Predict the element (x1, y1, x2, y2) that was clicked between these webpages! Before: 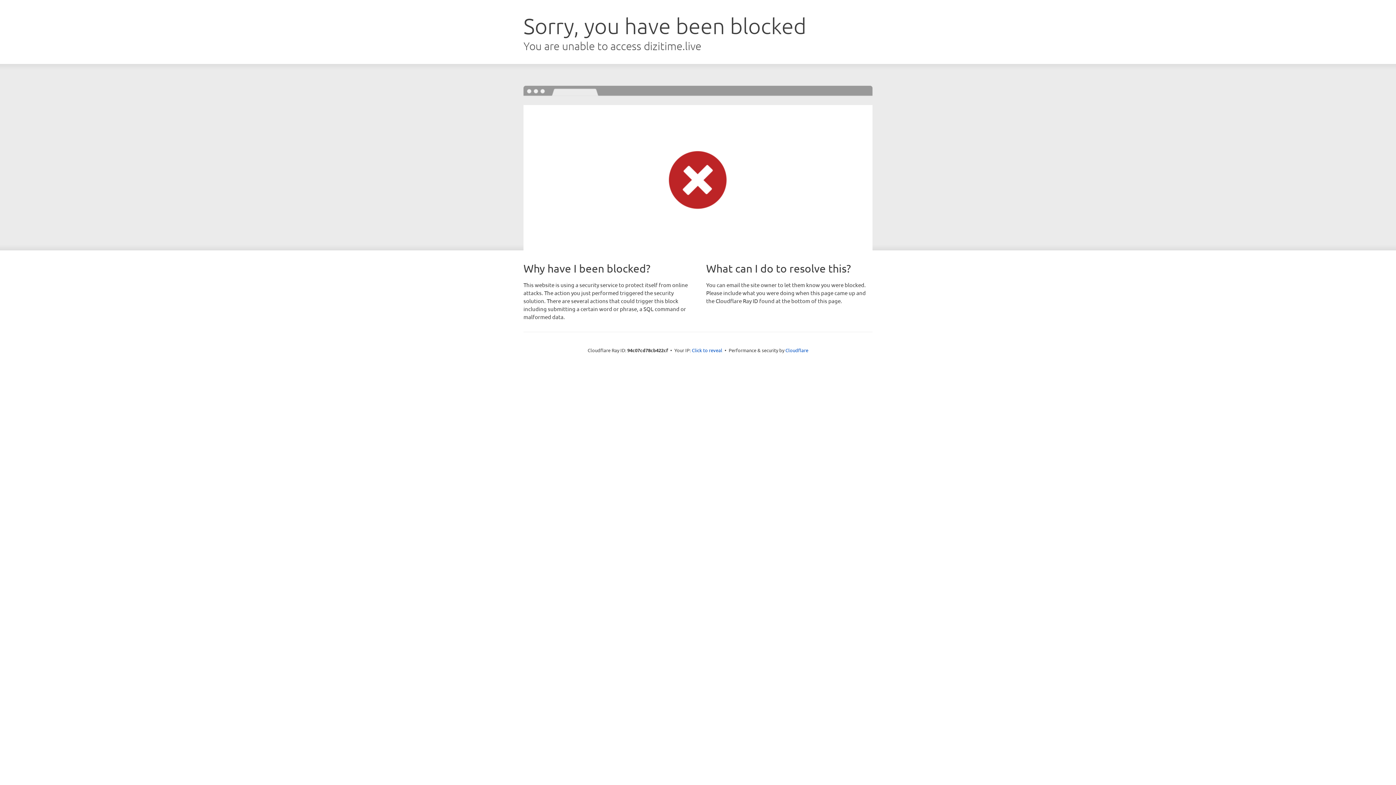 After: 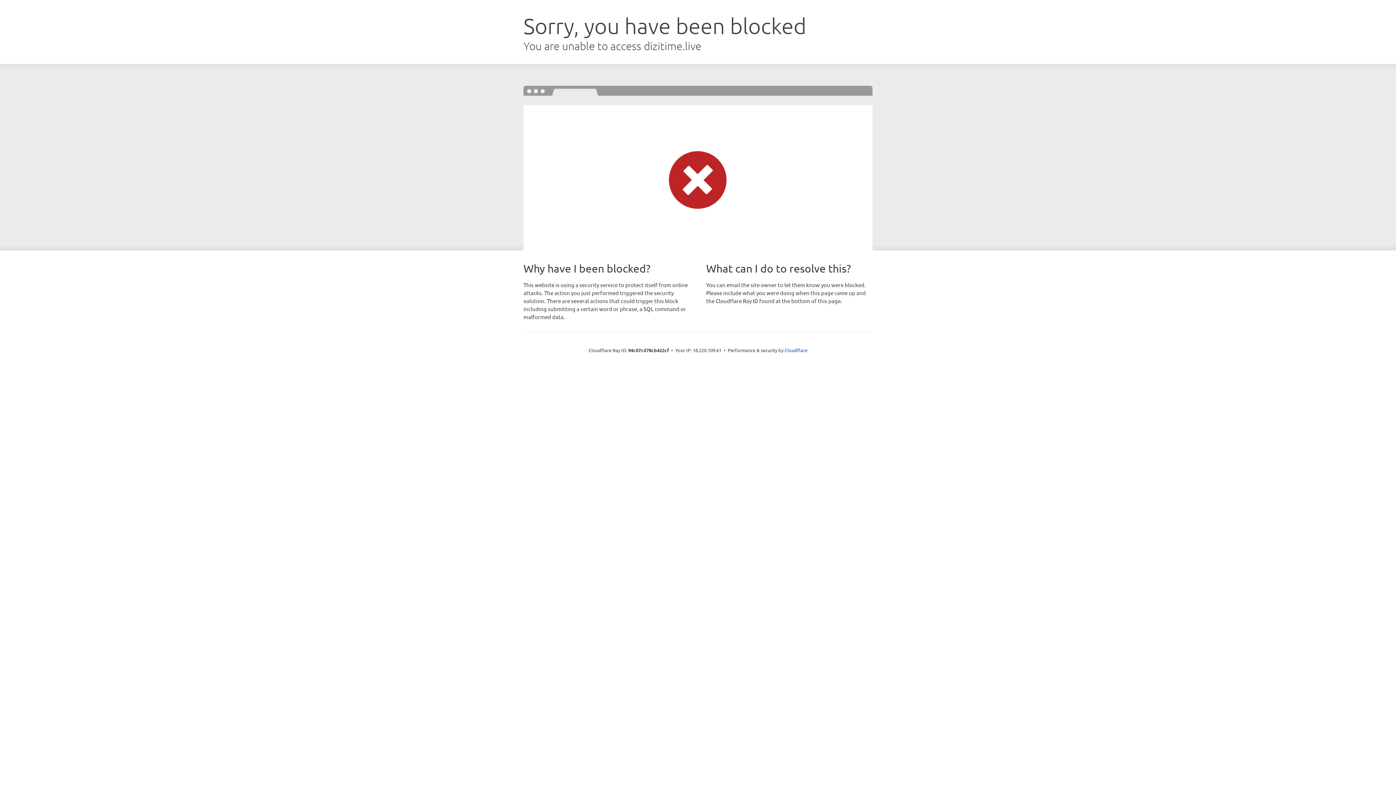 Action: label: Click to reveal bbox: (692, 346, 722, 353)